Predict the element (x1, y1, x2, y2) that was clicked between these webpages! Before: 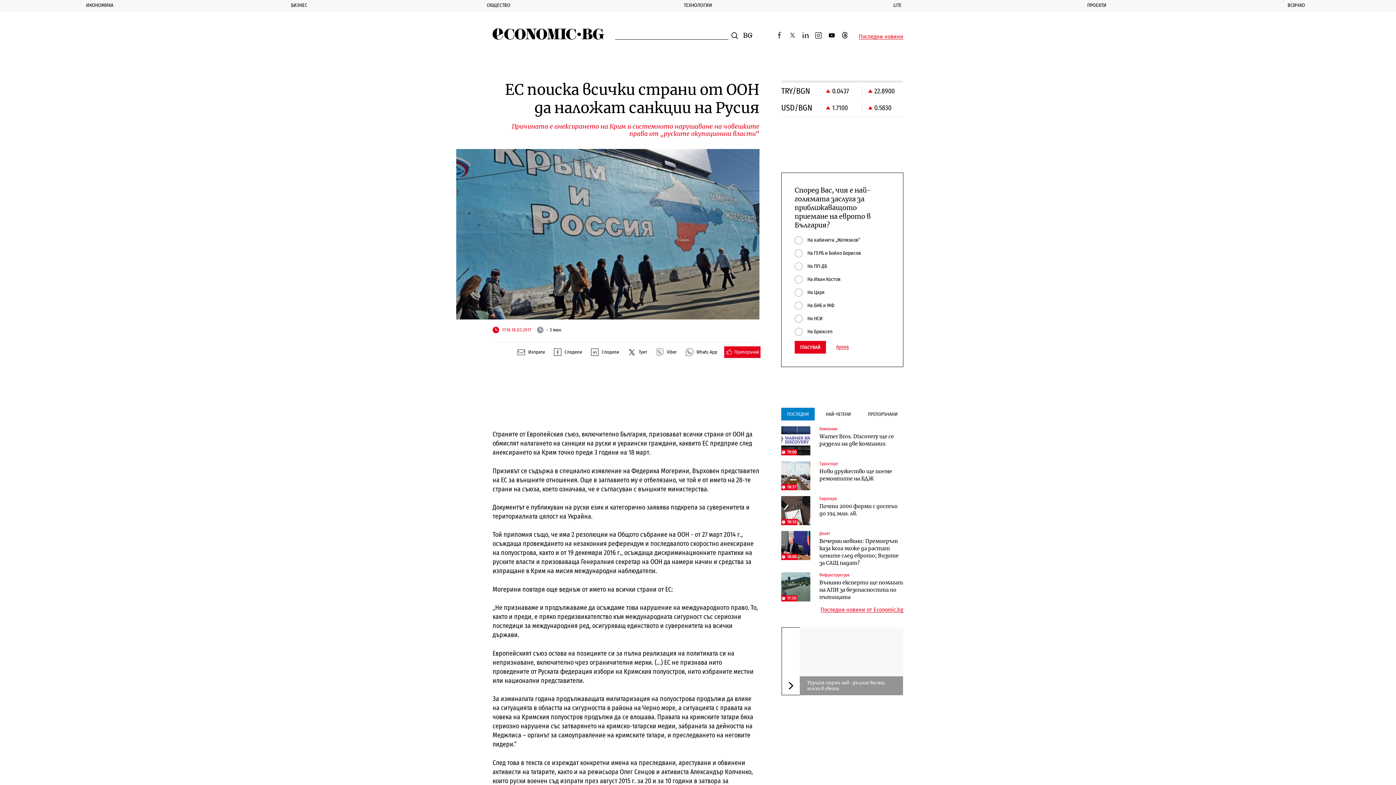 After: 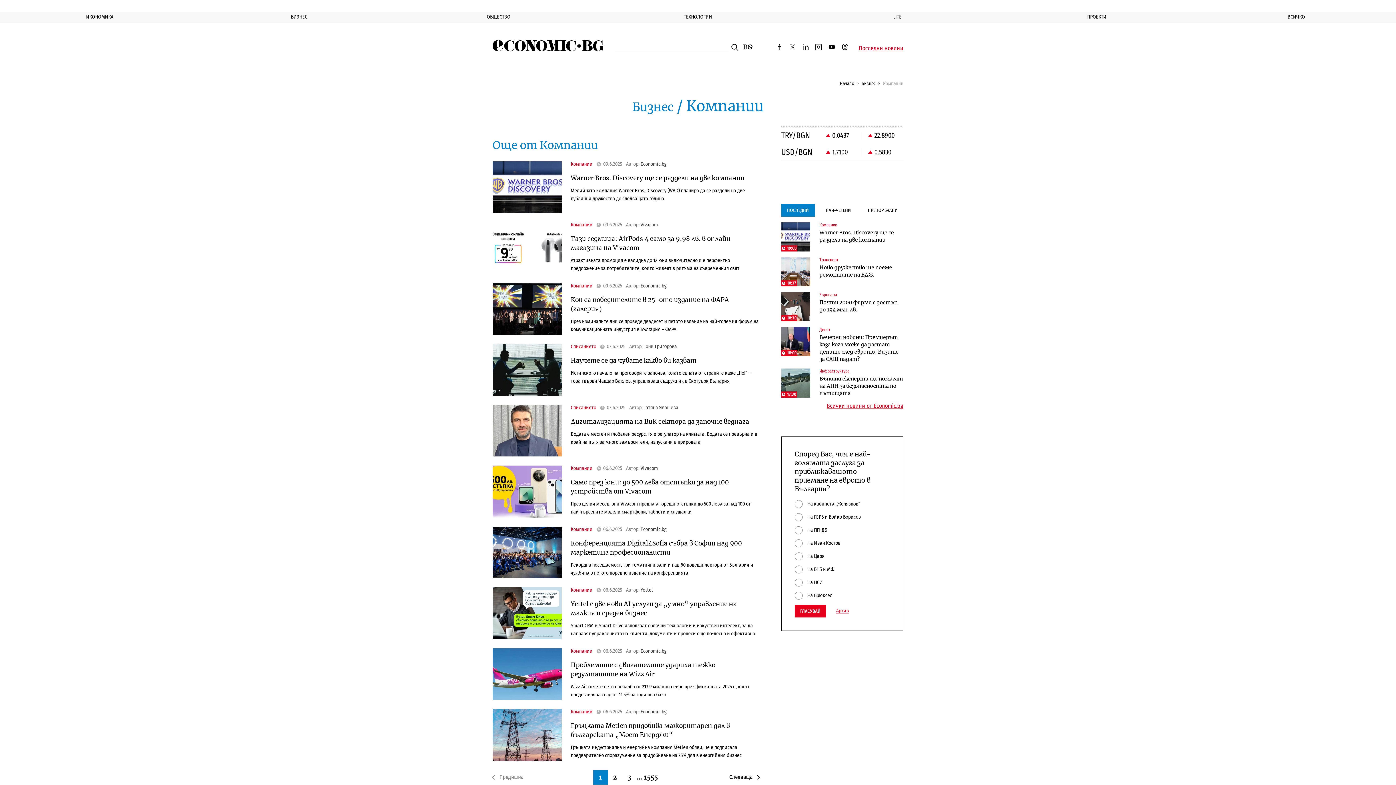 Action: bbox: (819, 746, 837, 751) label: Компании